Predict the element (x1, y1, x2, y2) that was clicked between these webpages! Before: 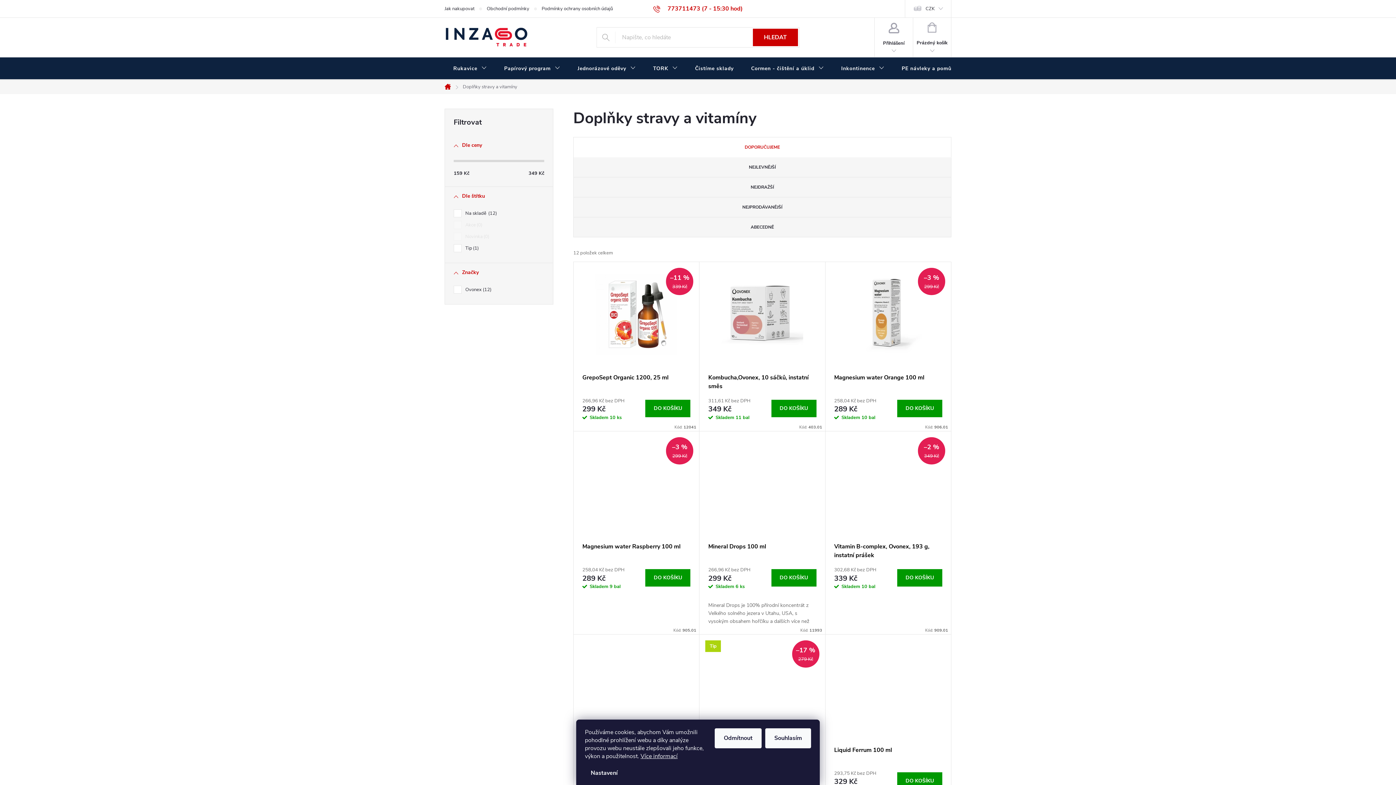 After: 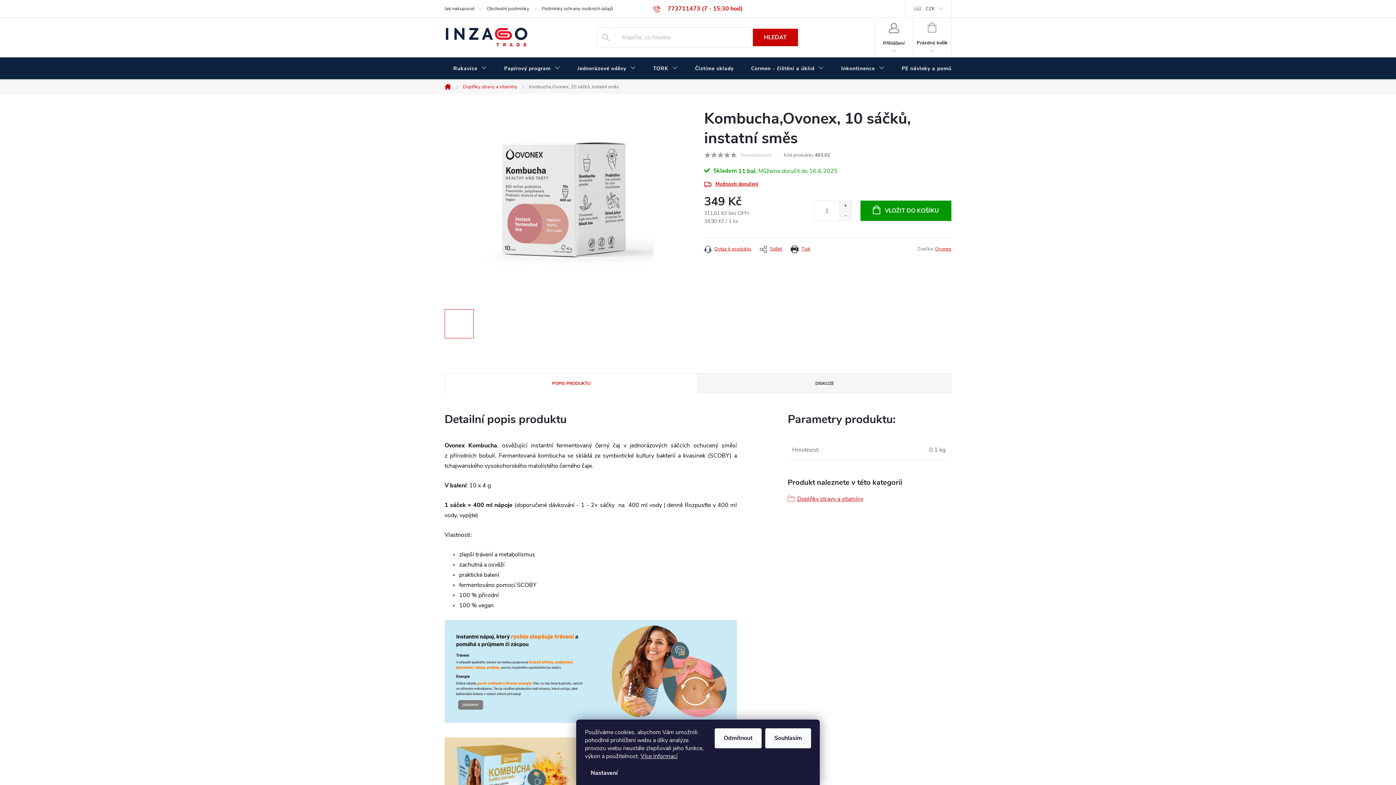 Action: label: Kombucha,Ovonex, 10 sáčků, instatní směs bbox: (708, 373, 816, 390)